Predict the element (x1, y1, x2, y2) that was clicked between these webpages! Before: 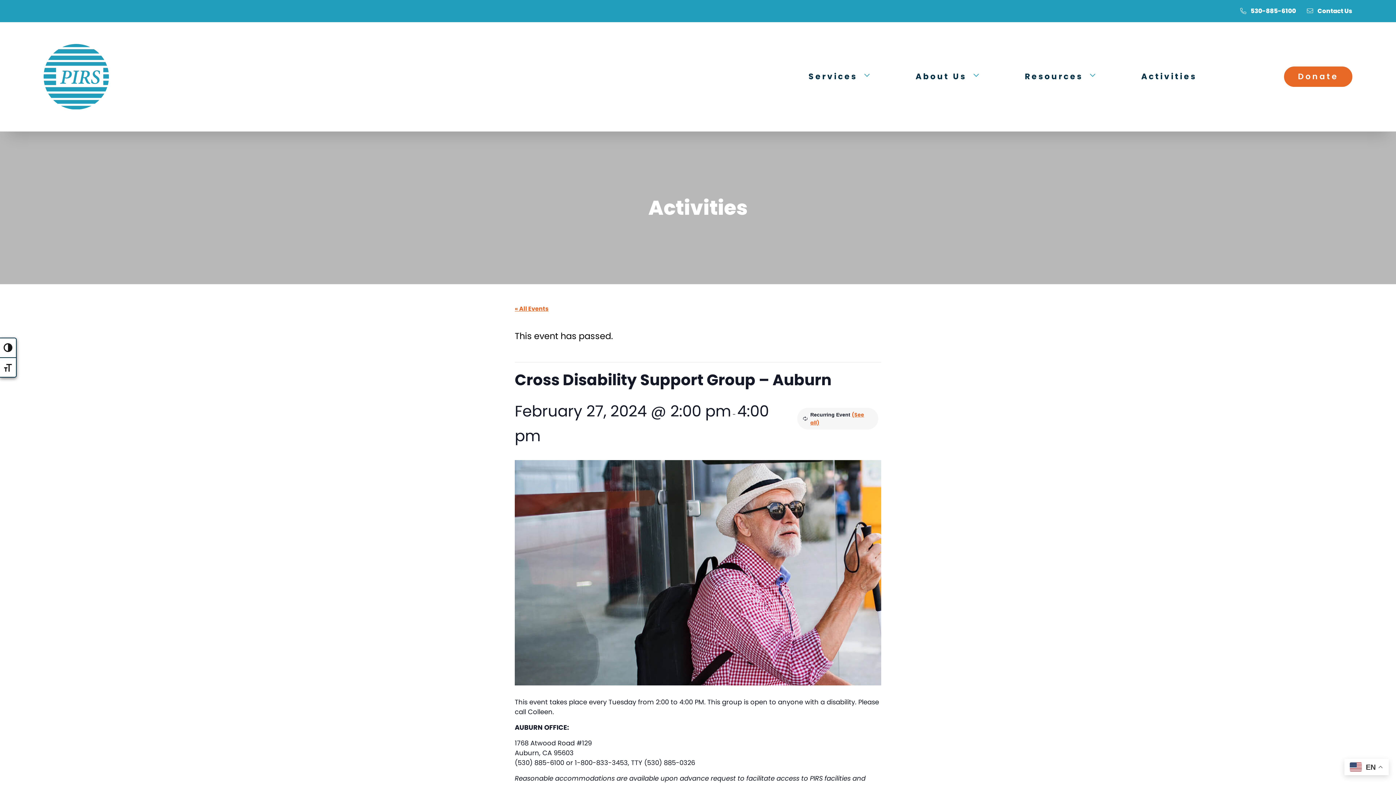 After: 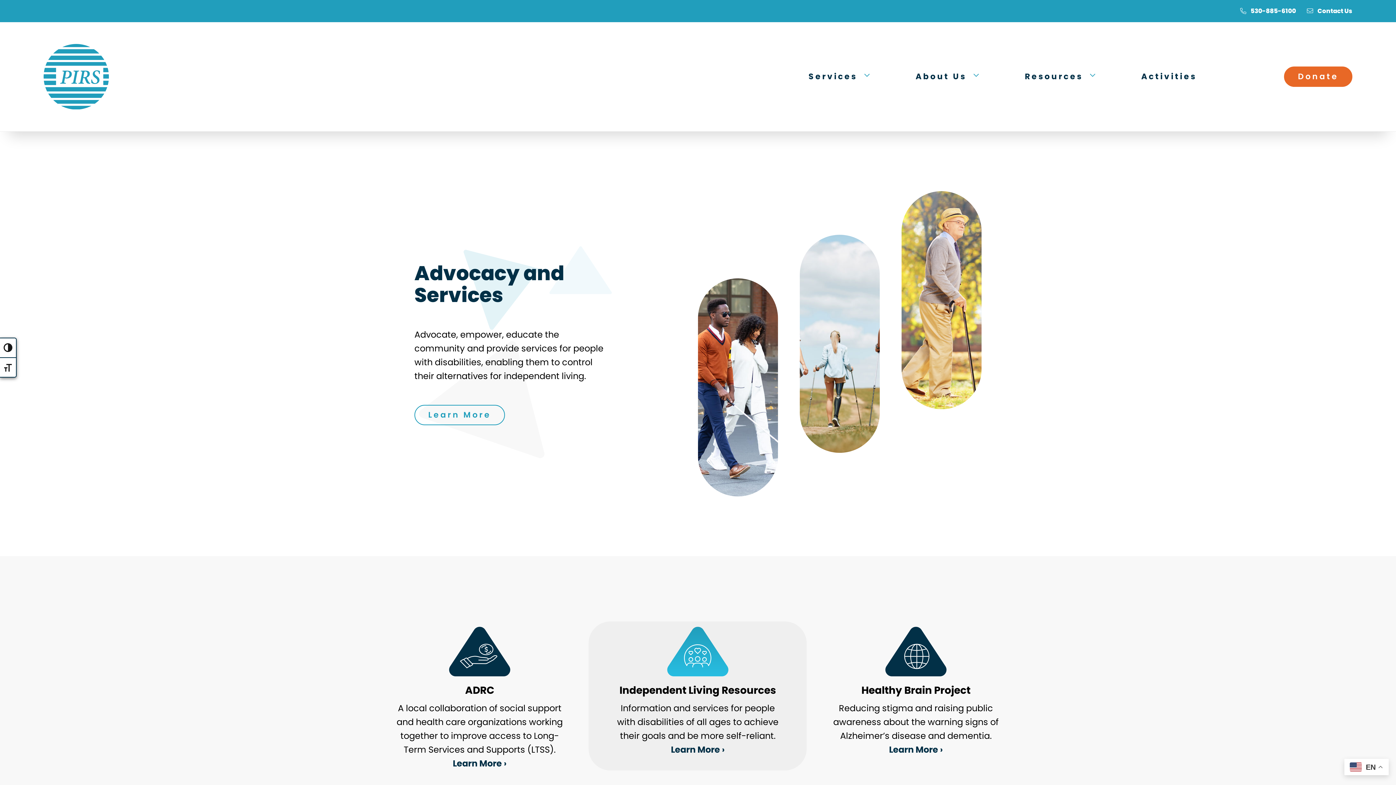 Action: bbox: (43, 44, 218, 109)